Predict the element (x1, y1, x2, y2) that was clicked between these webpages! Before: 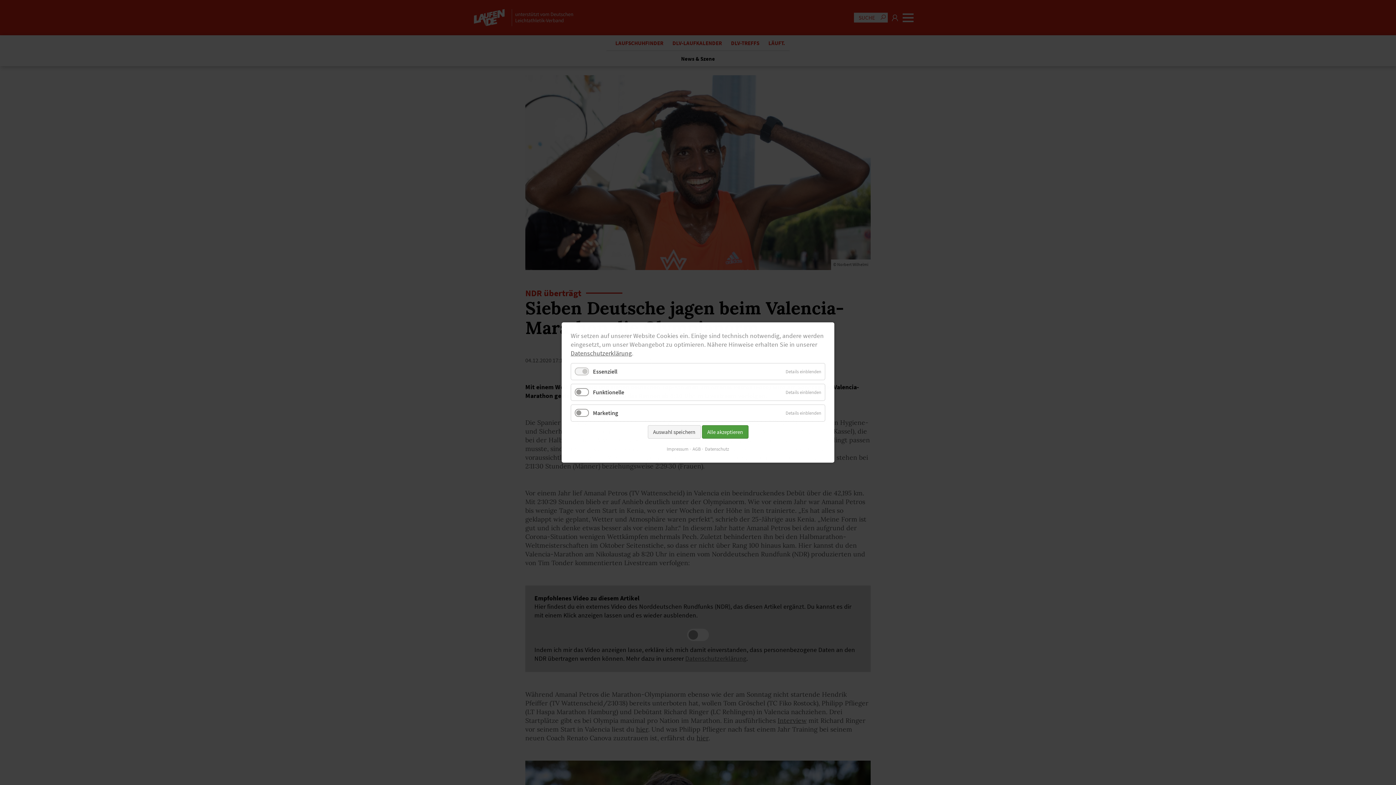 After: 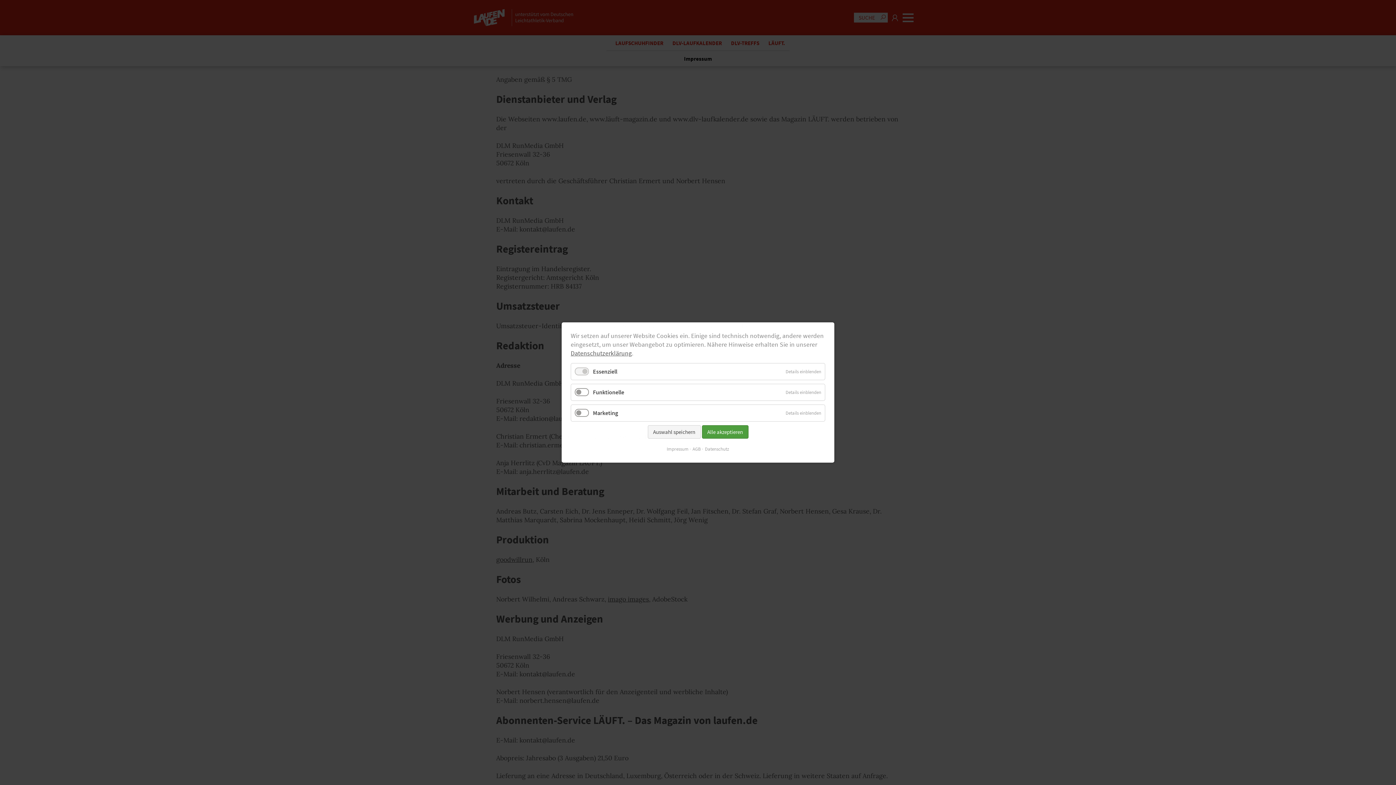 Action: bbox: (666, 445, 688, 453) label: Impressum